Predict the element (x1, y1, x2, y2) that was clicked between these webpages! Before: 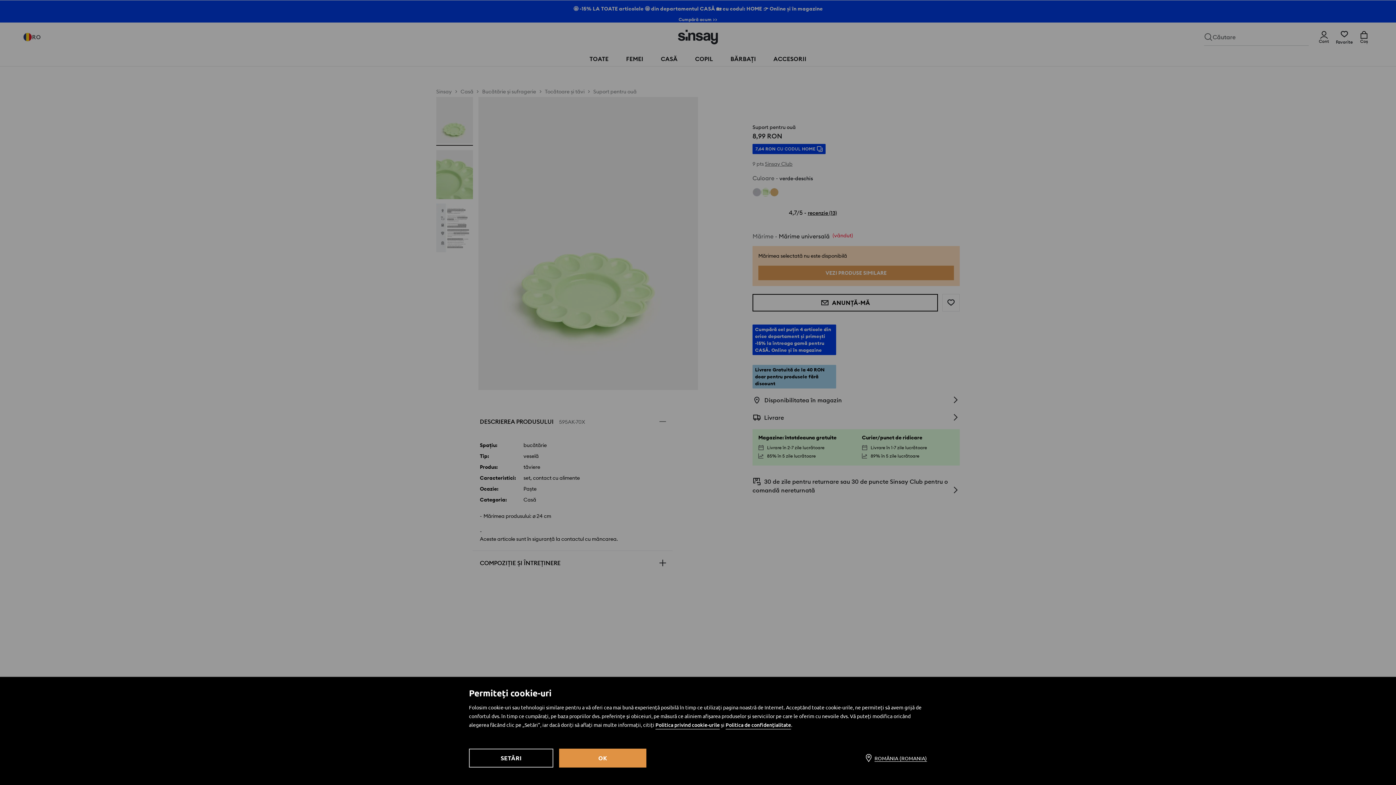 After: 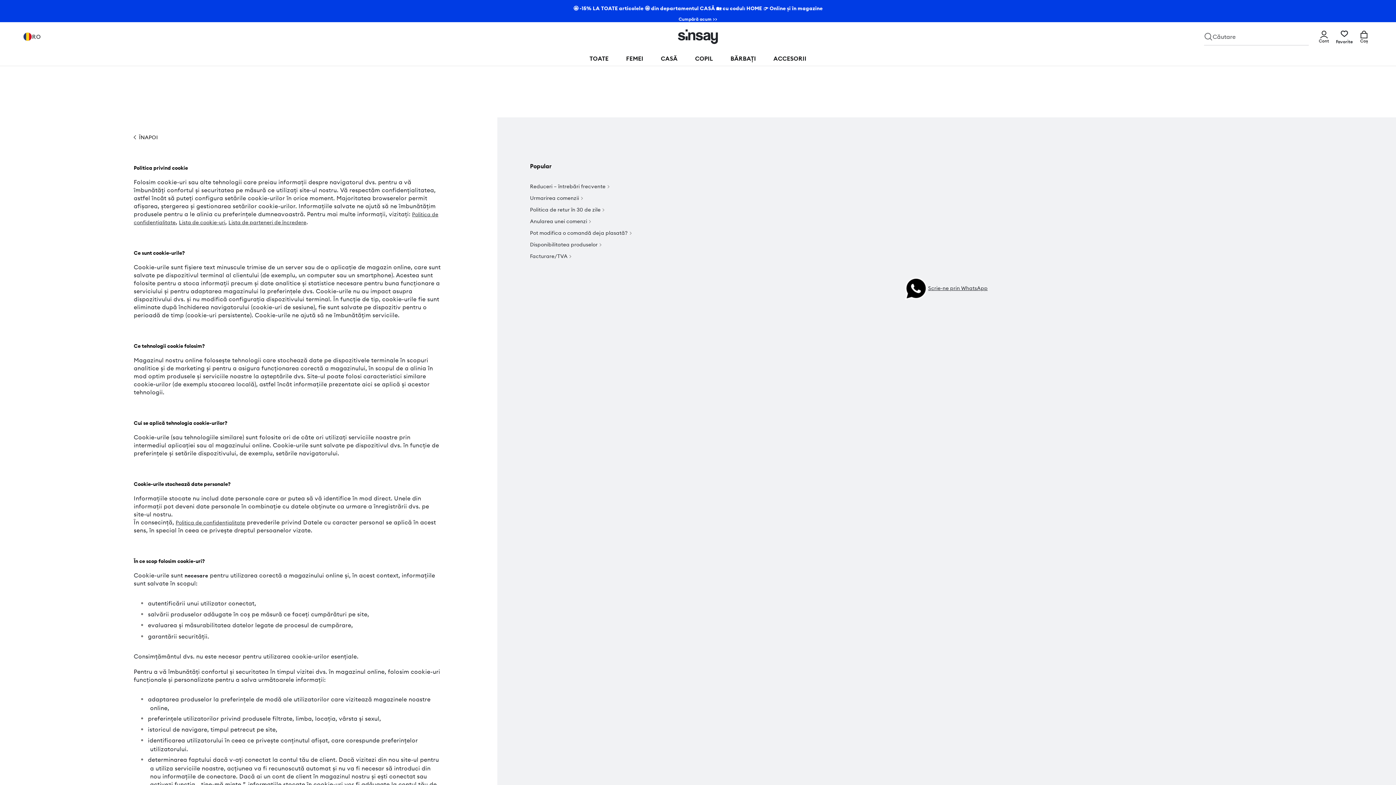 Action: label: Politica privind cookie-urile bbox: (655, 721, 720, 729)